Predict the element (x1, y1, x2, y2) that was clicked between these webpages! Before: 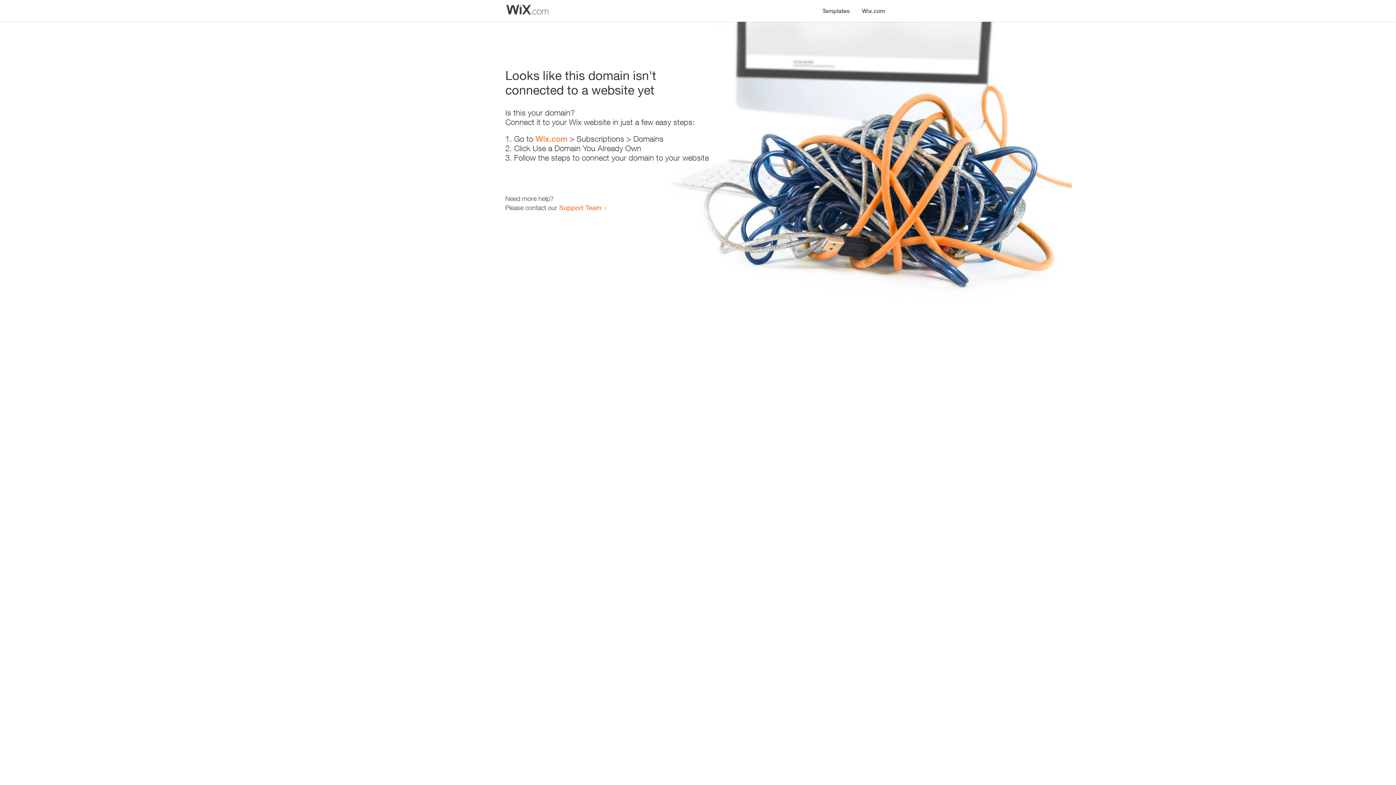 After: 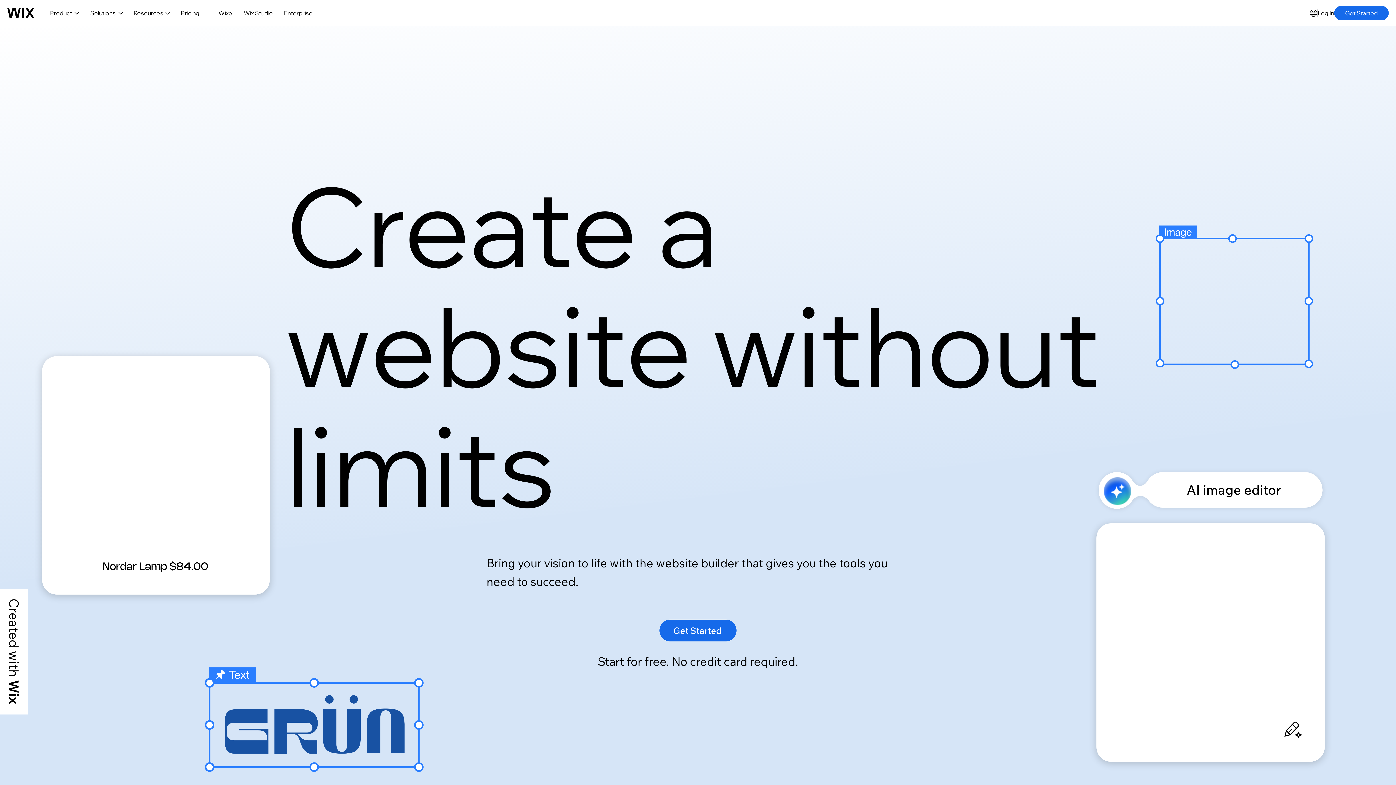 Action: label: Wix.com bbox: (856, 0, 890, 14)